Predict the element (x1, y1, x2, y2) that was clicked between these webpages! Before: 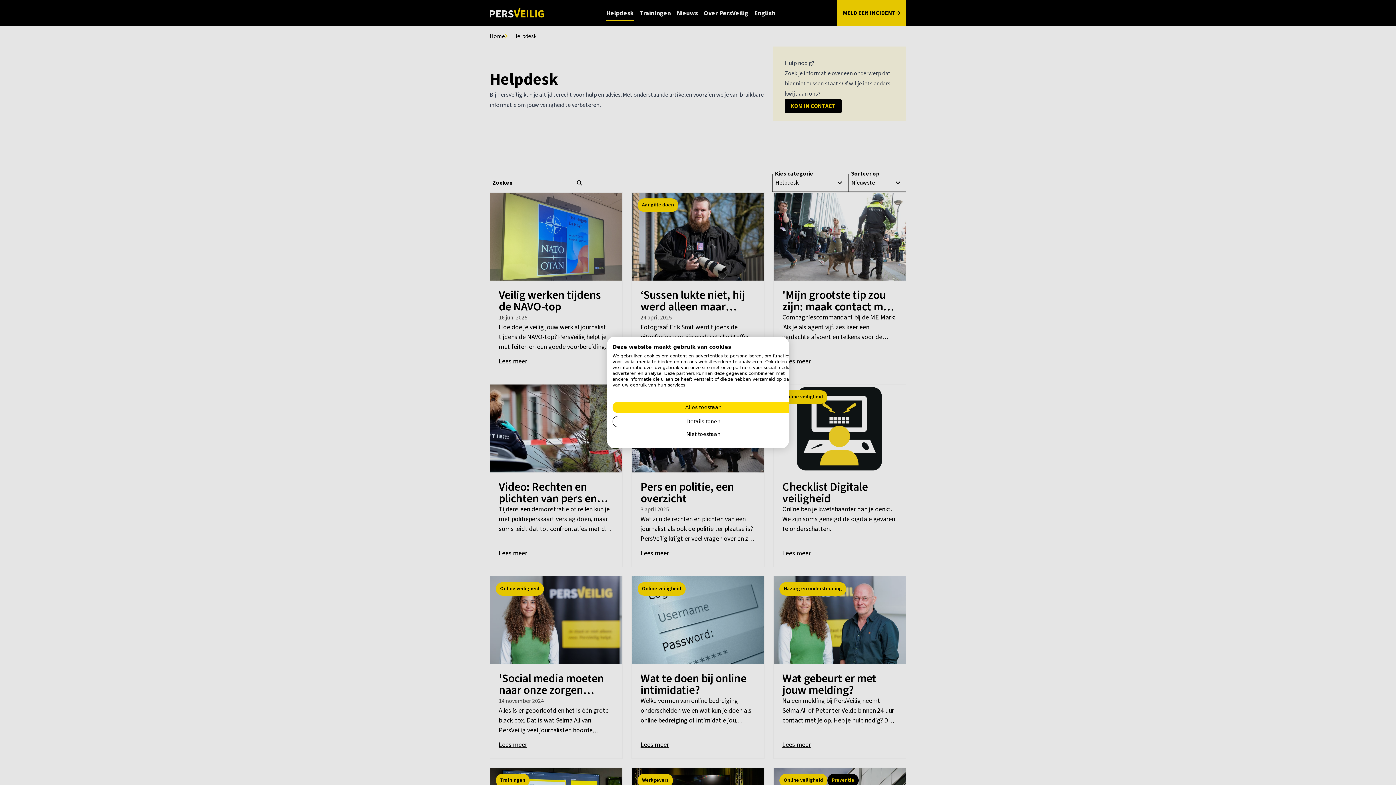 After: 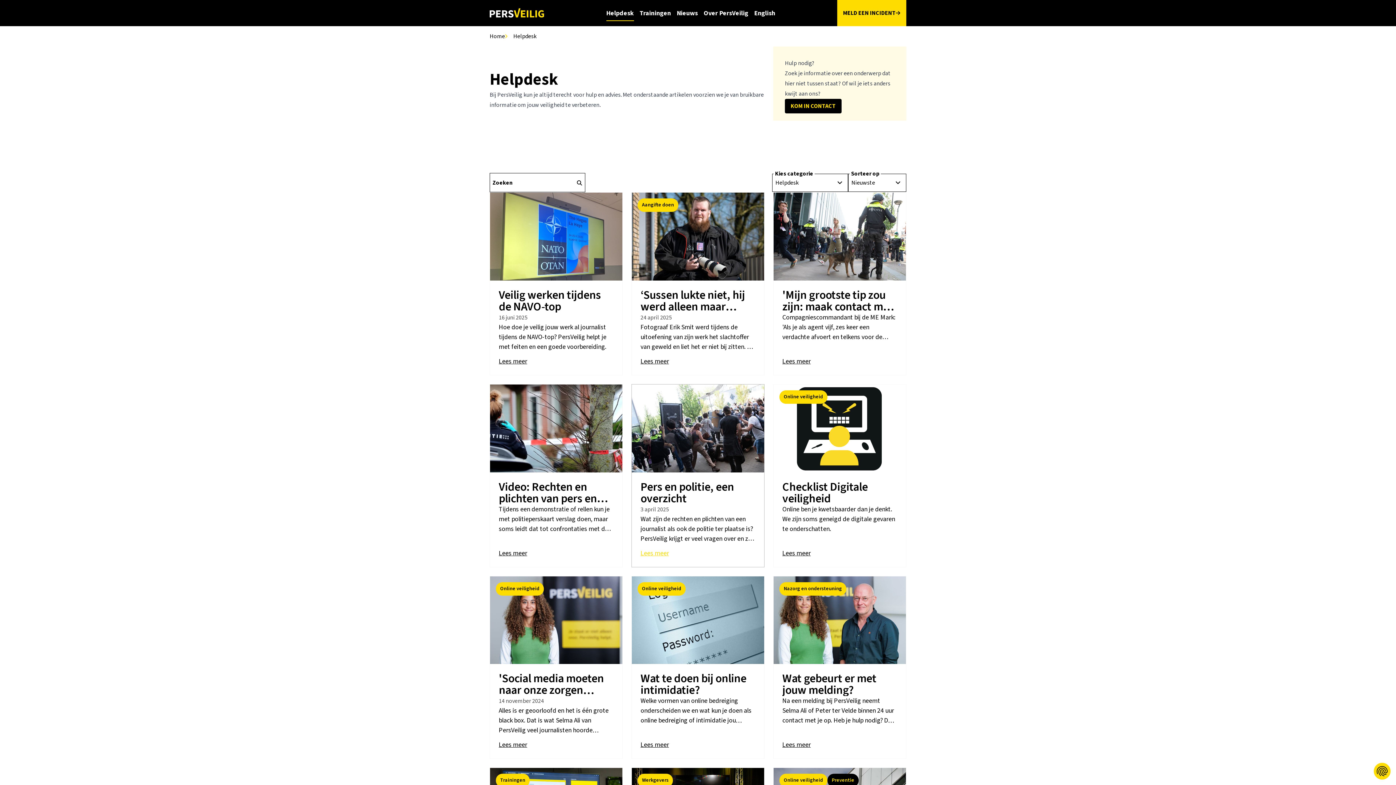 Action: label: Alle cookies weigeren bbox: (612, 430, 794, 438)